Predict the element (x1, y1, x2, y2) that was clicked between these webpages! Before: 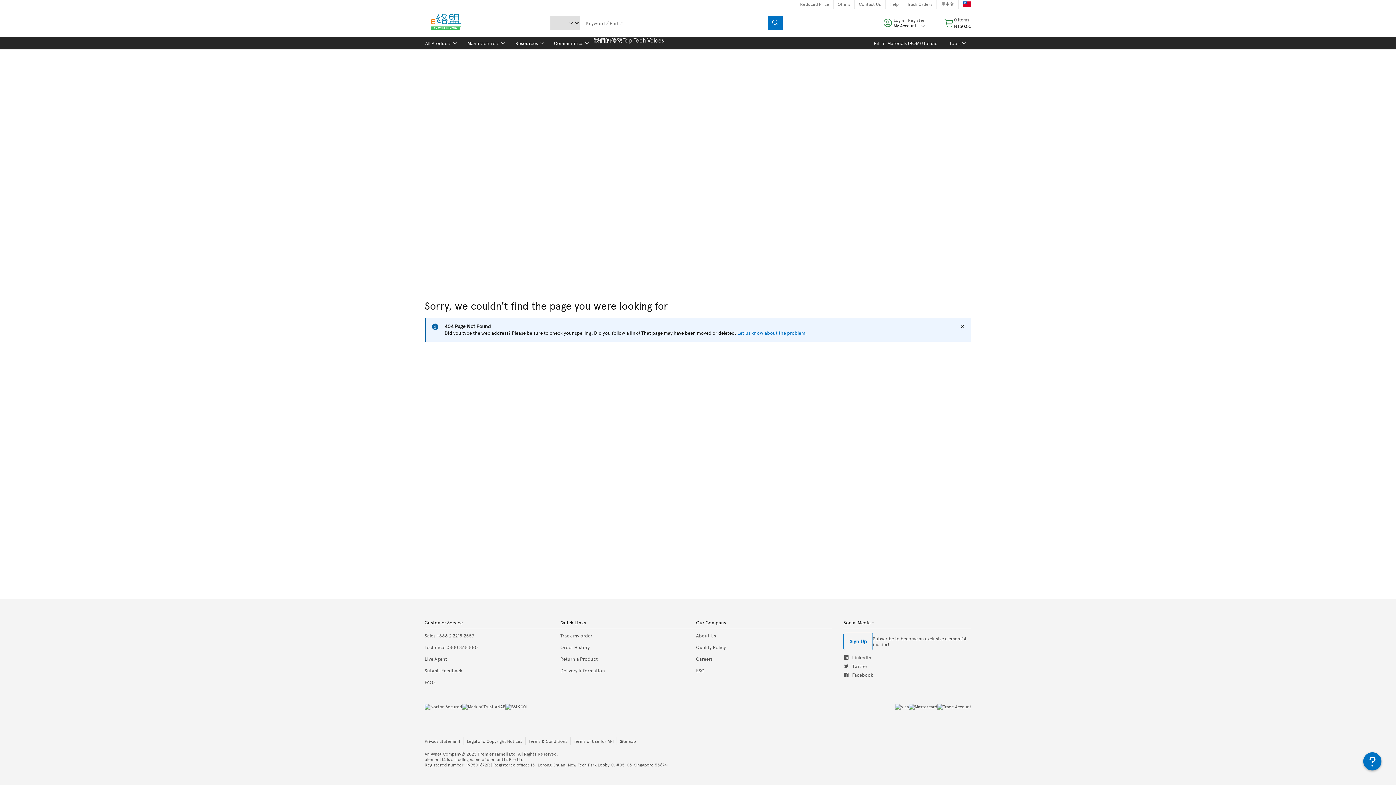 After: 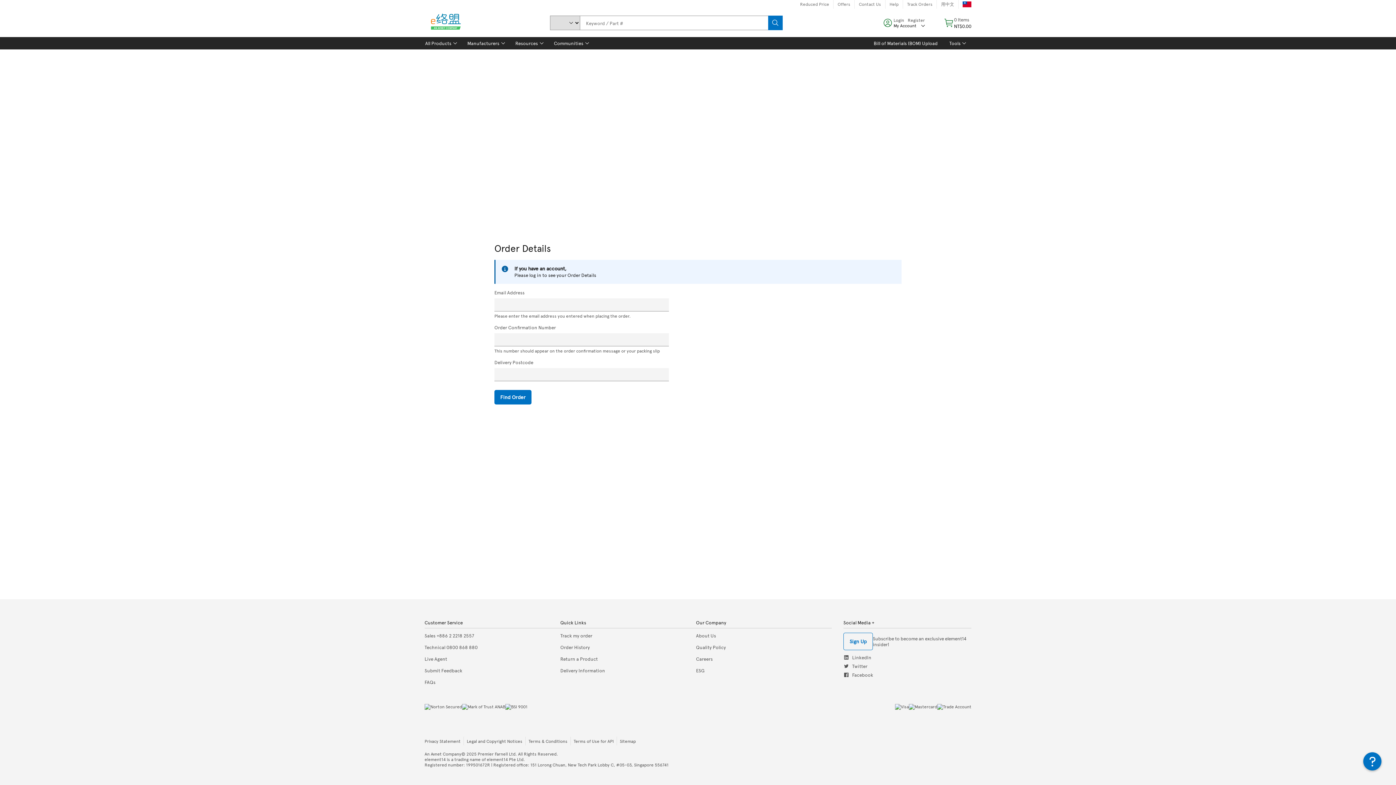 Action: bbox: (903, 0, 937, 8) label: Track Orders